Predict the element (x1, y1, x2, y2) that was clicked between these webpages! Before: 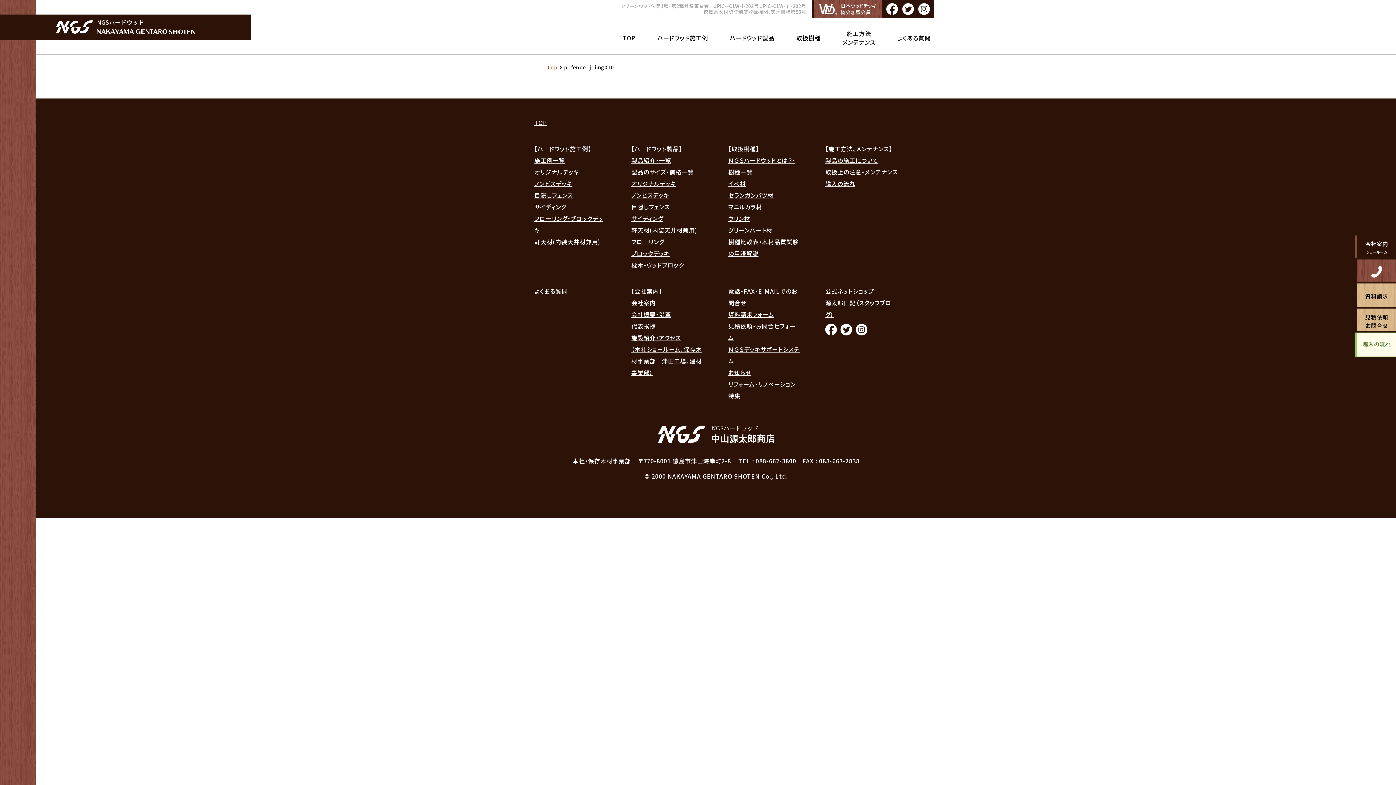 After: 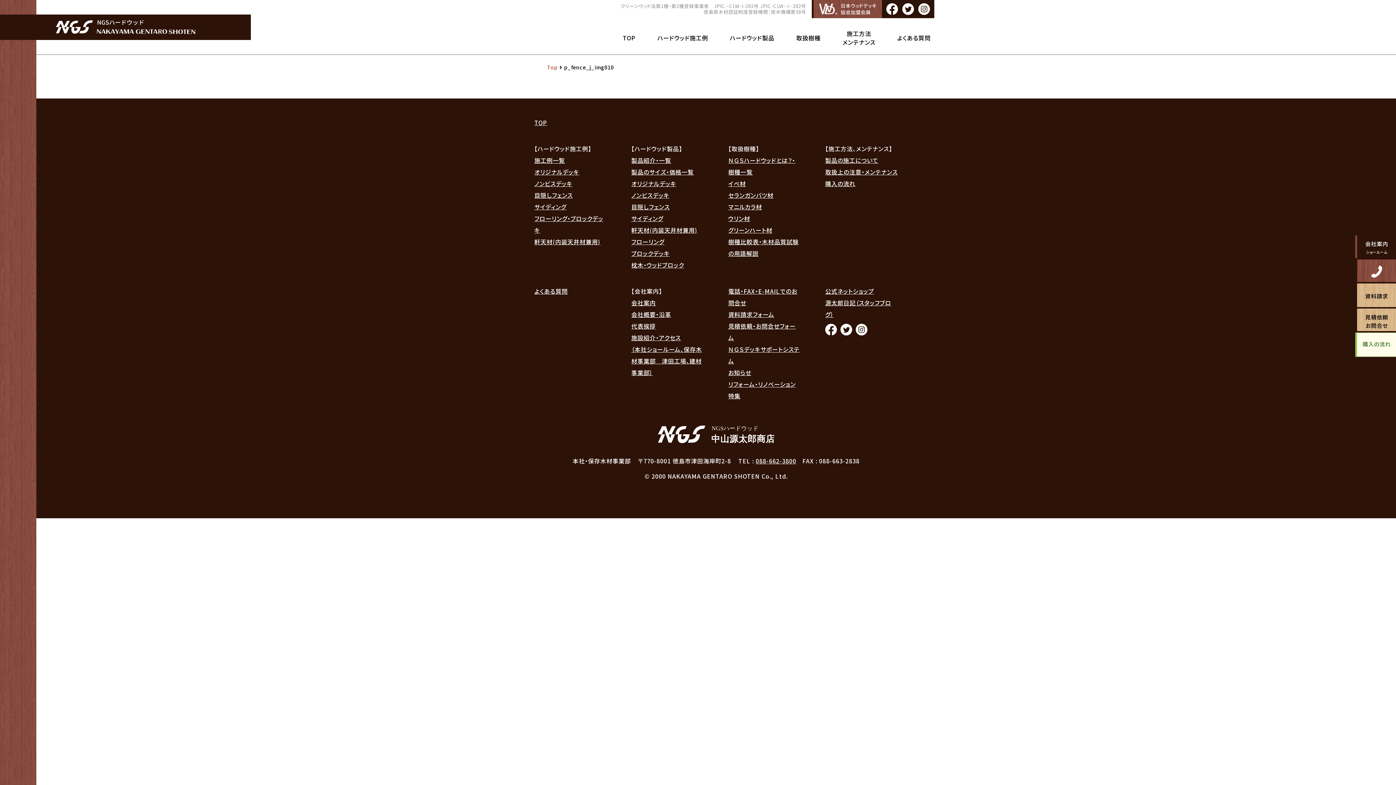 Action: bbox: (914, 0, 934, 18)